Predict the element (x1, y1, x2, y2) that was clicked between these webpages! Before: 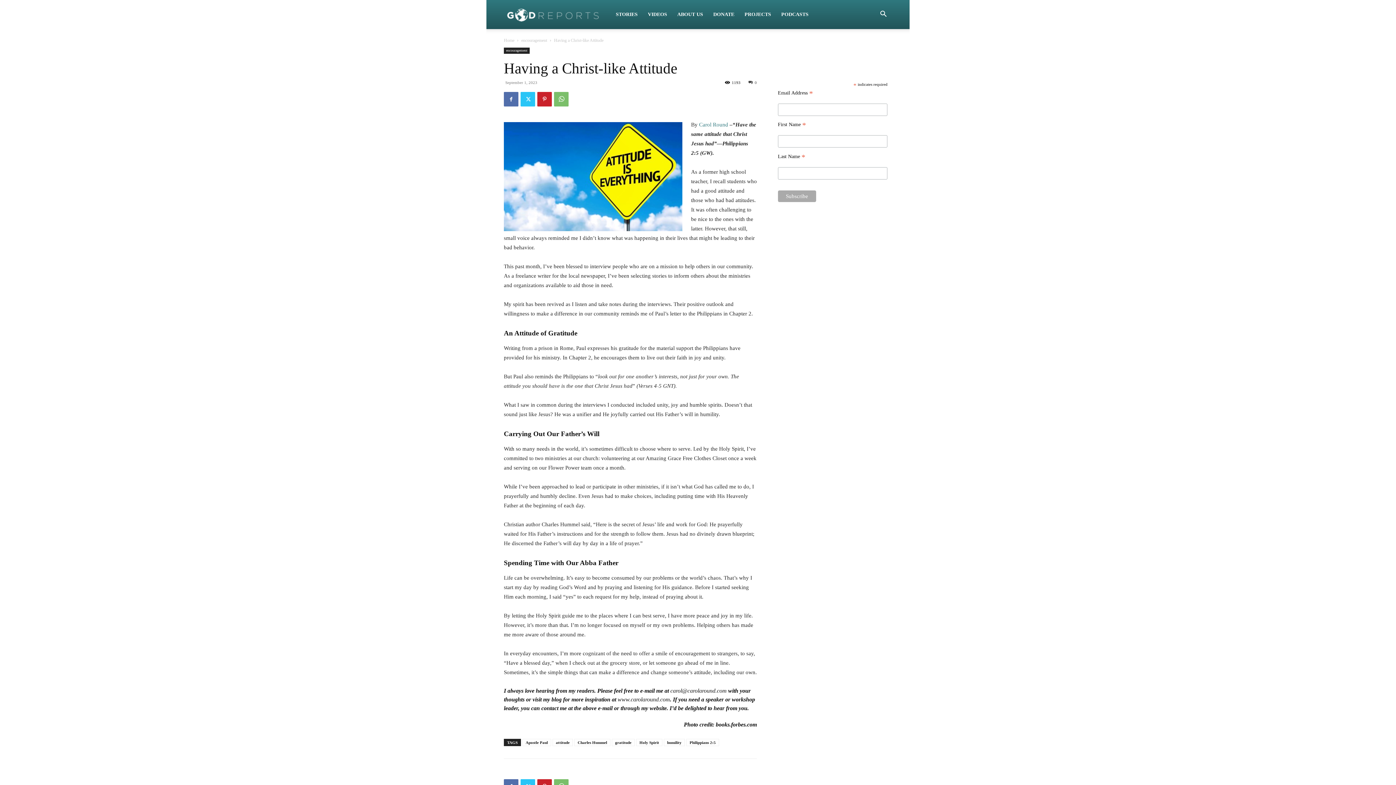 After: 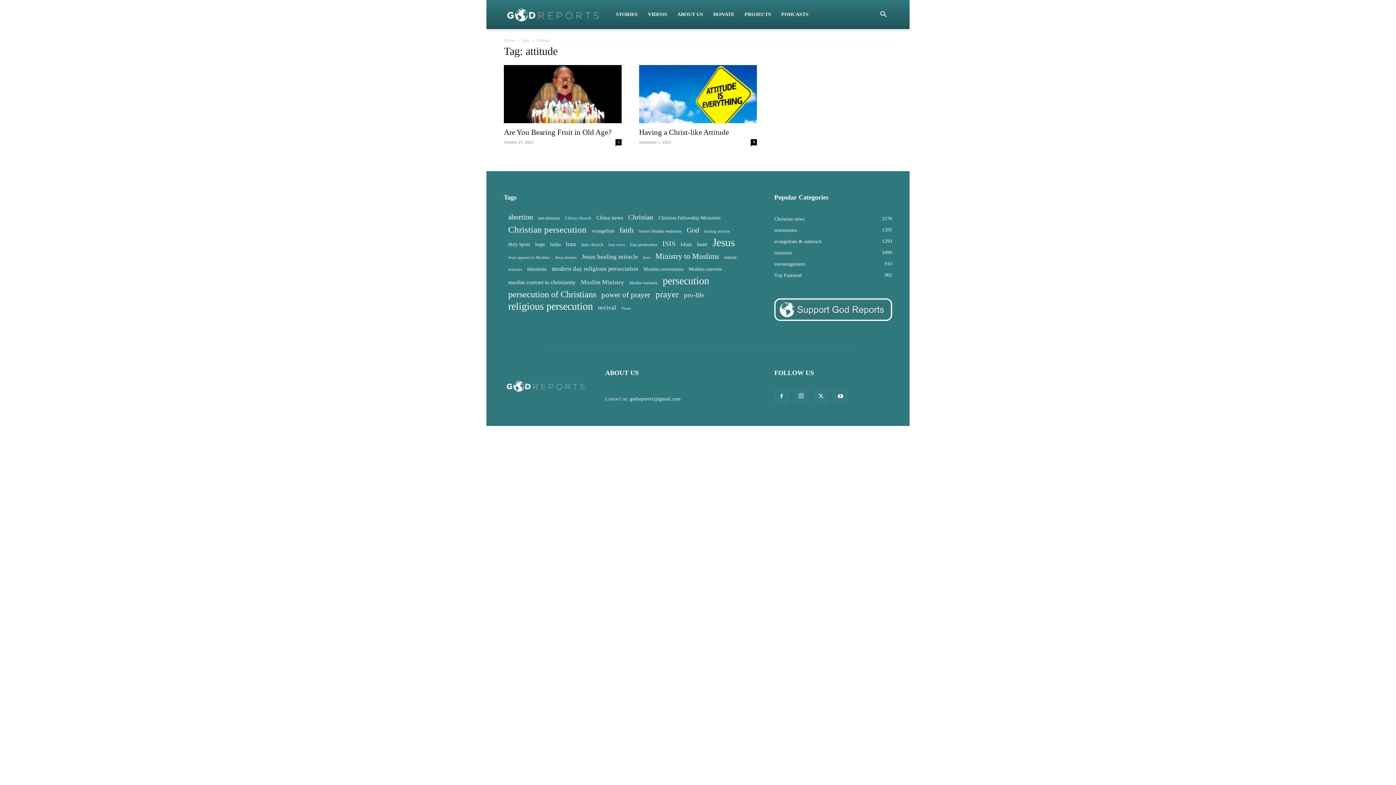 Action: label: attitude bbox: (552, 739, 573, 746)